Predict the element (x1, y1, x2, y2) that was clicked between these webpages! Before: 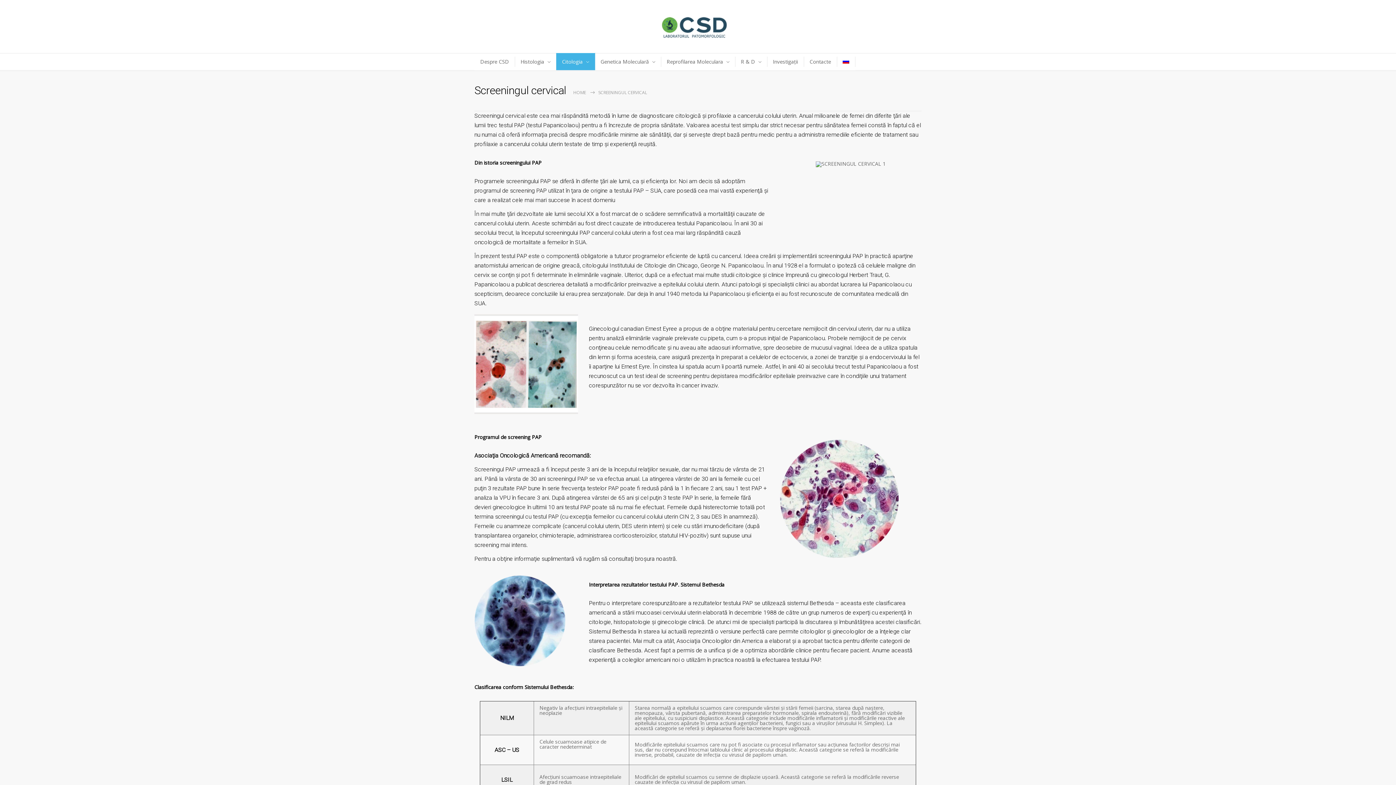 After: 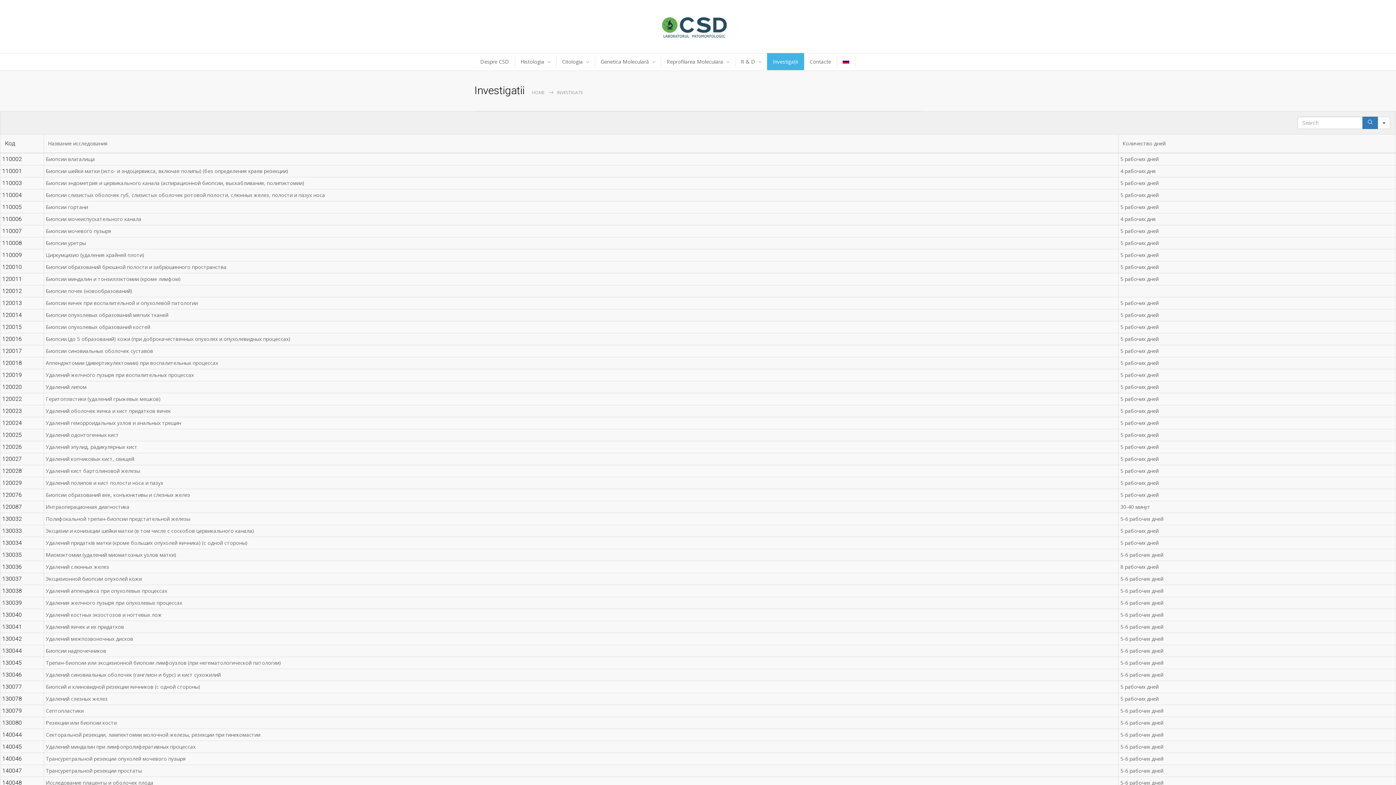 Action: label: Investigaţii bbox: (767, 53, 804, 70)